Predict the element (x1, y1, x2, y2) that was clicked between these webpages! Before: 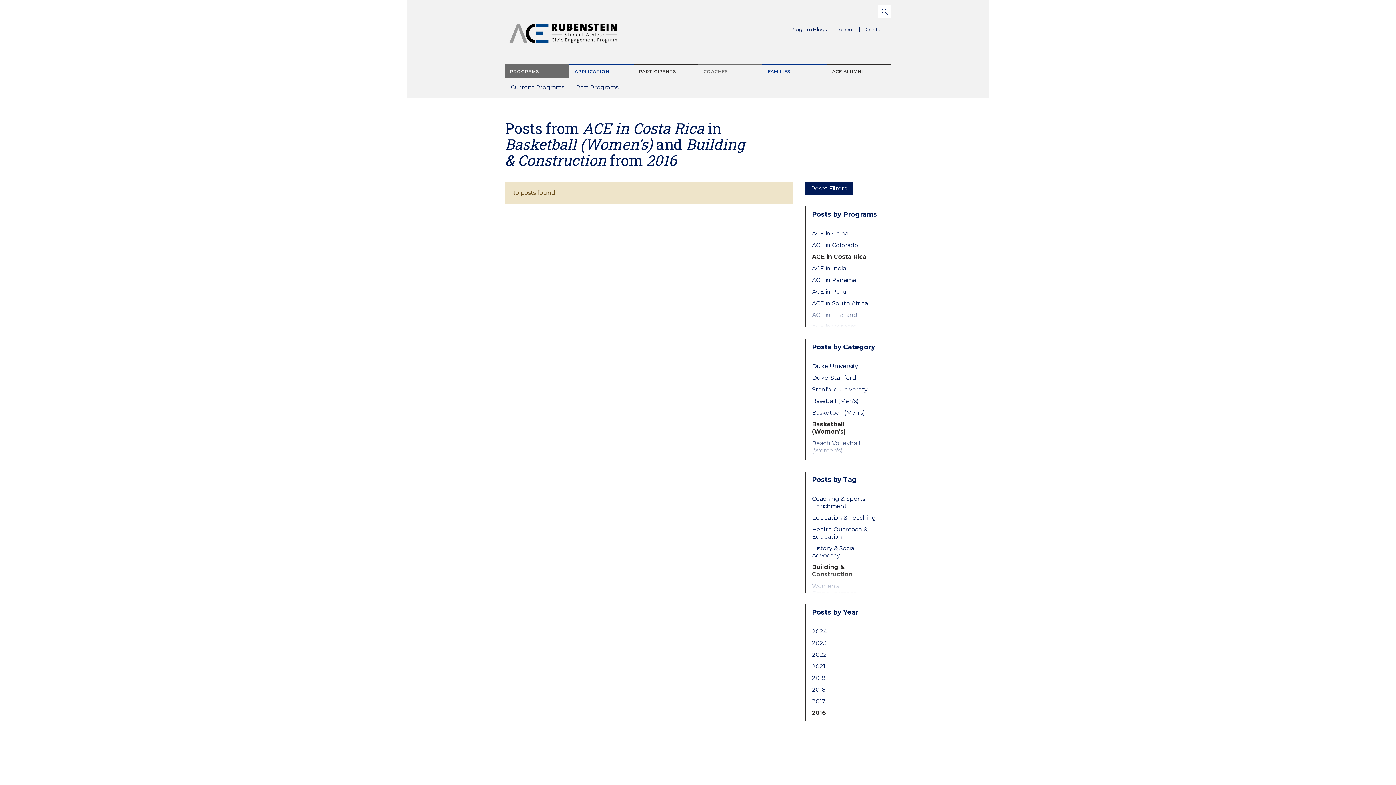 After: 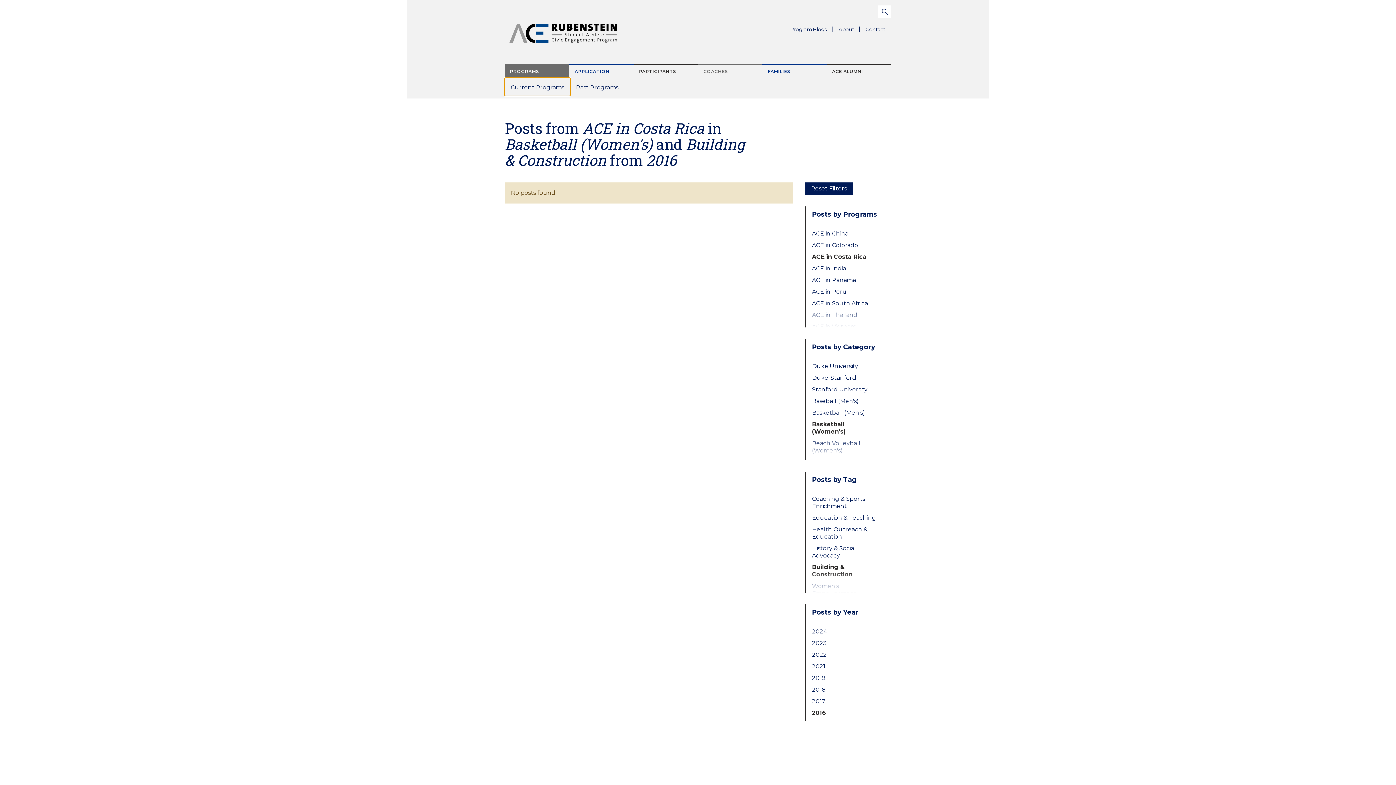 Action: label: PROGRAMS bbox: (504, 63, 569, 78)